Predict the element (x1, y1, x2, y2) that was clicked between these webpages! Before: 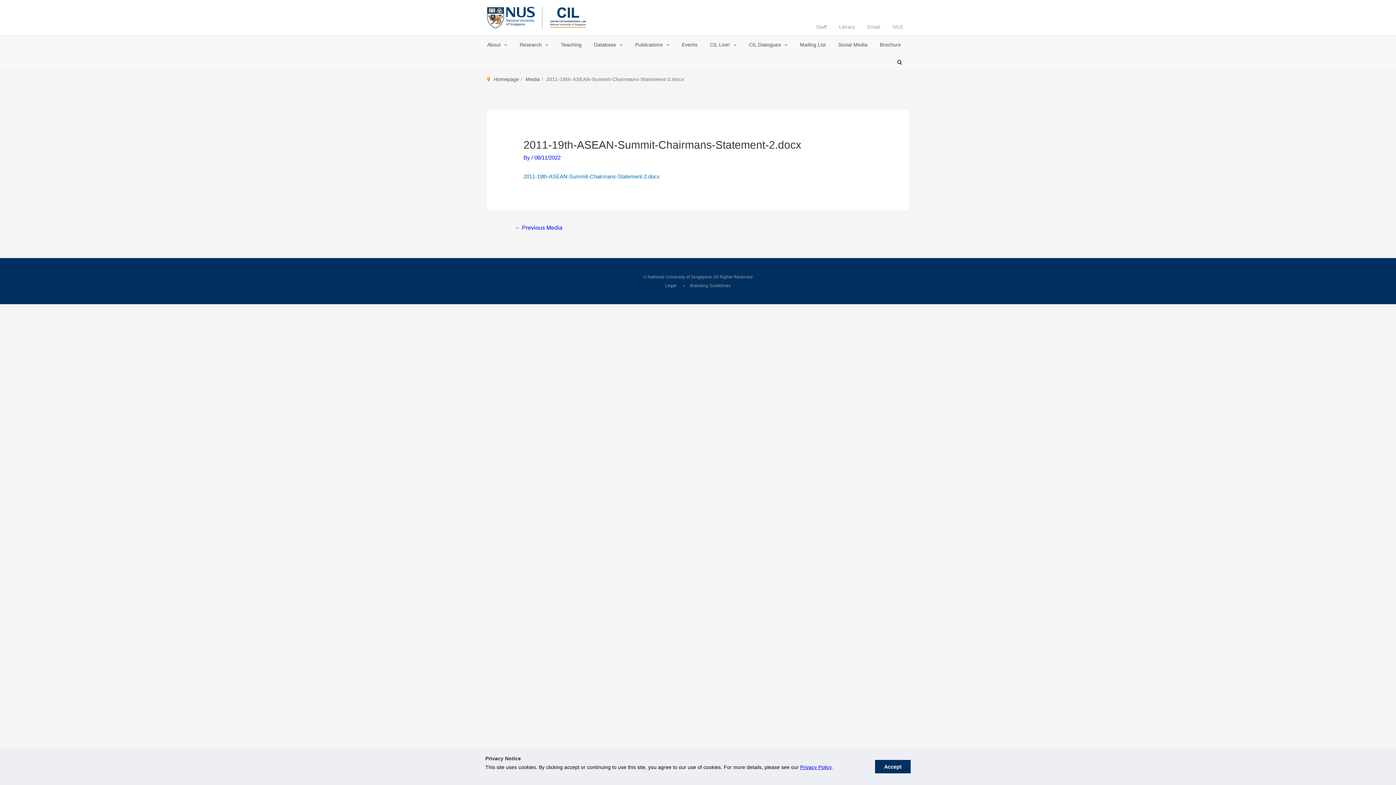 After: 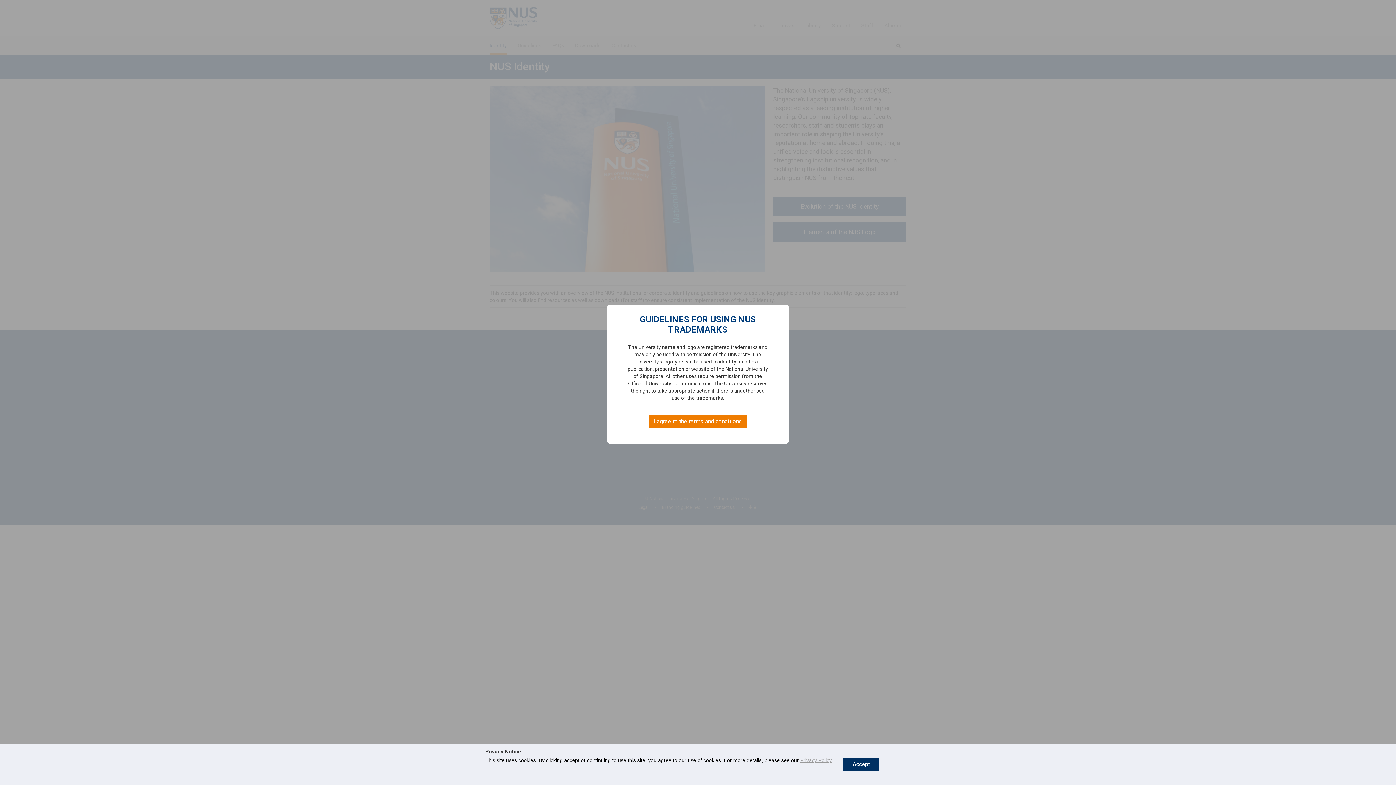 Action: bbox: (690, 283, 730, 288) label: Branding Guidelines